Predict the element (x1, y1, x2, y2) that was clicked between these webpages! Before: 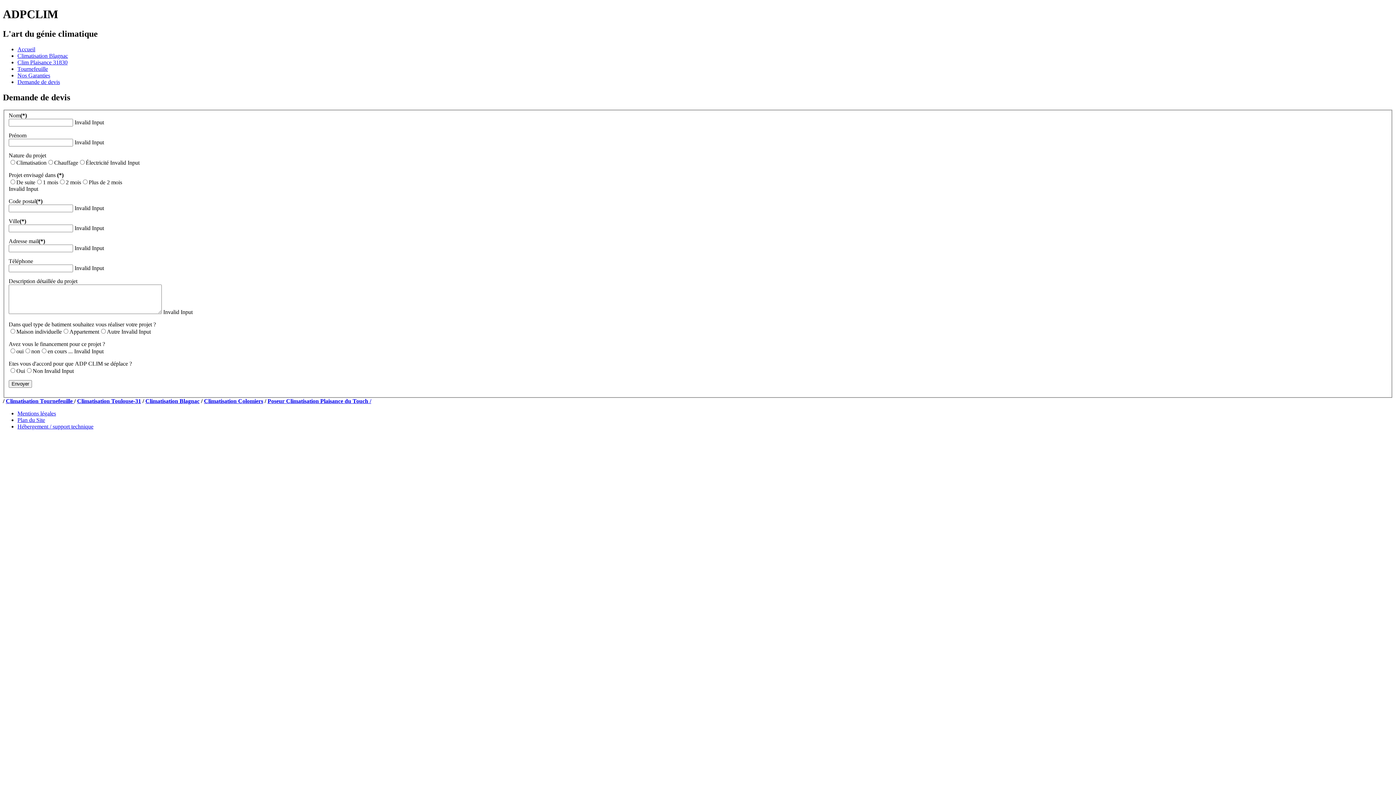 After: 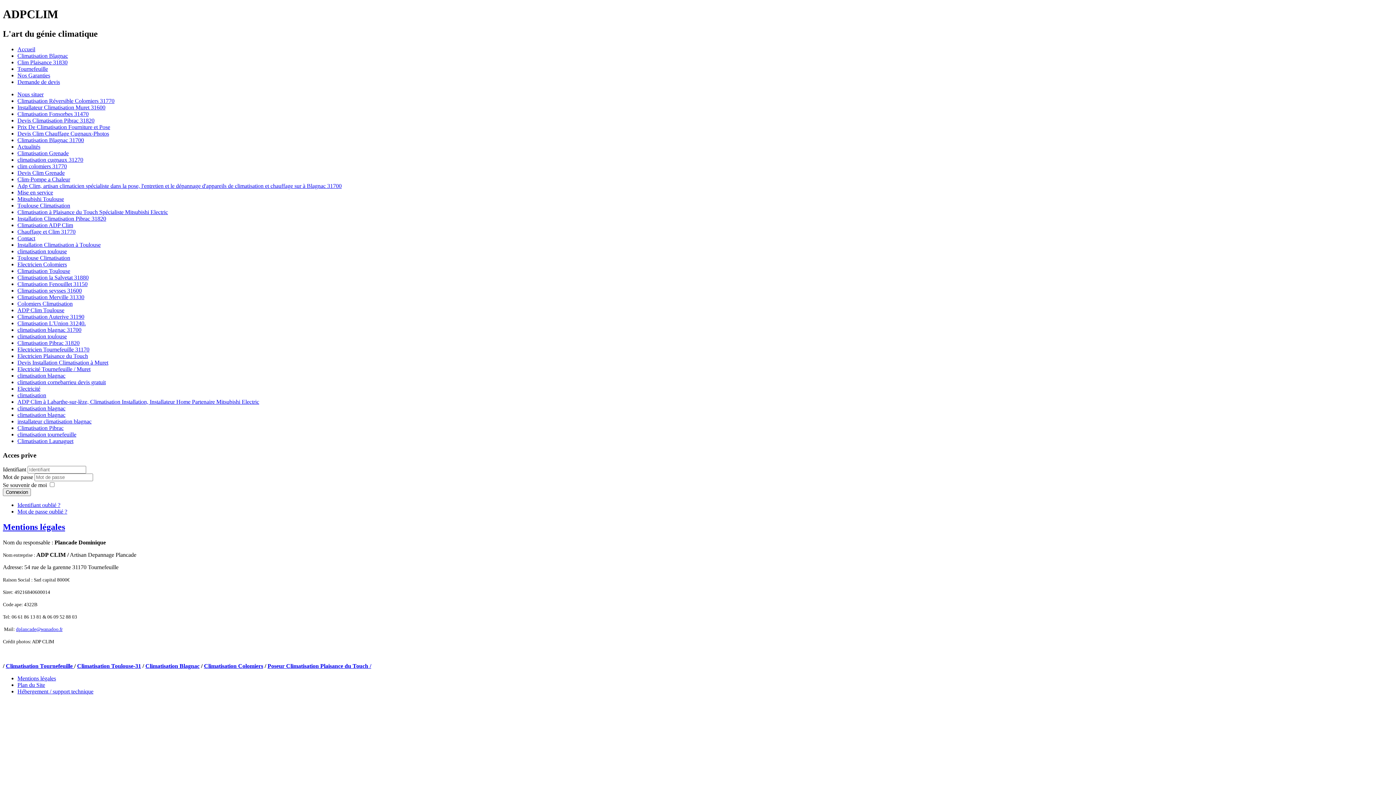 Action: bbox: (17, 410, 56, 416) label: Mentions légales